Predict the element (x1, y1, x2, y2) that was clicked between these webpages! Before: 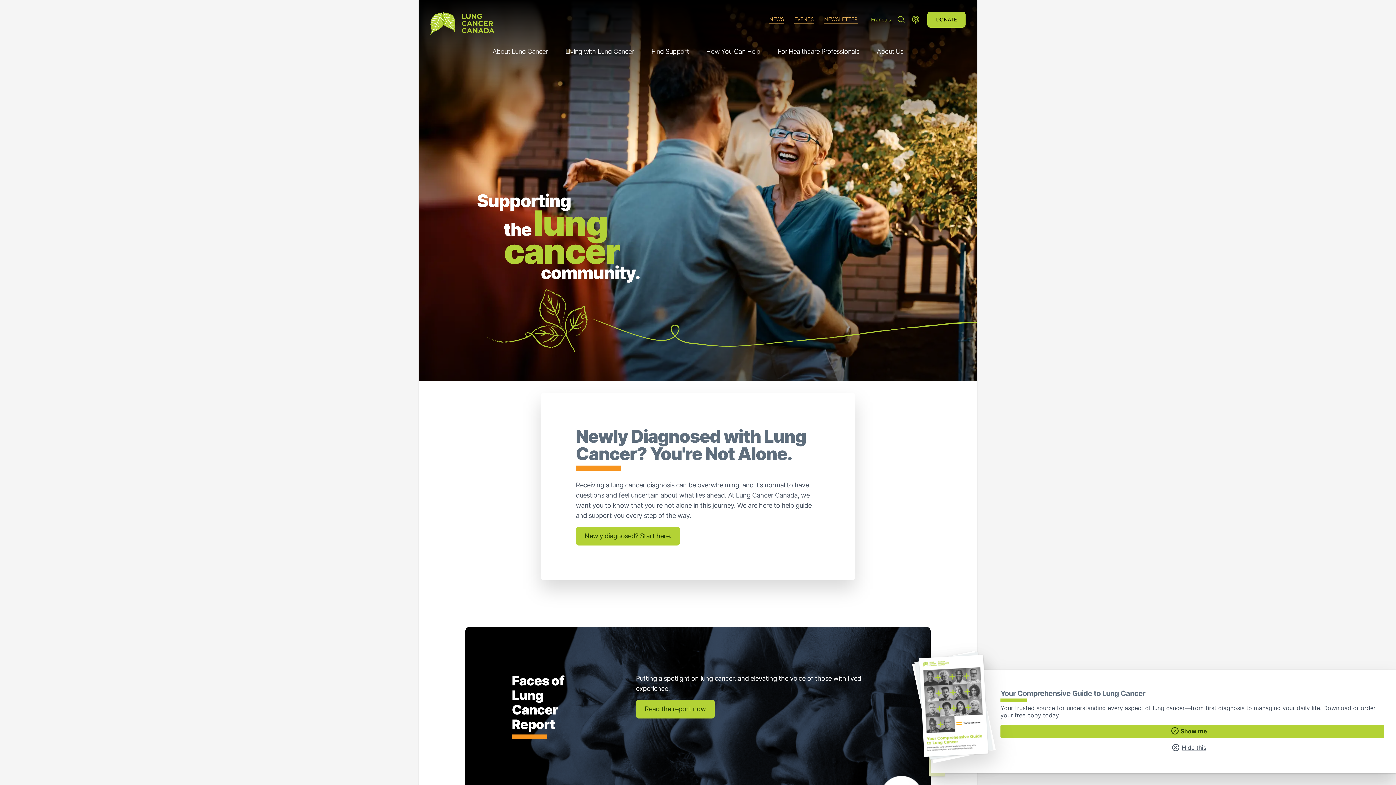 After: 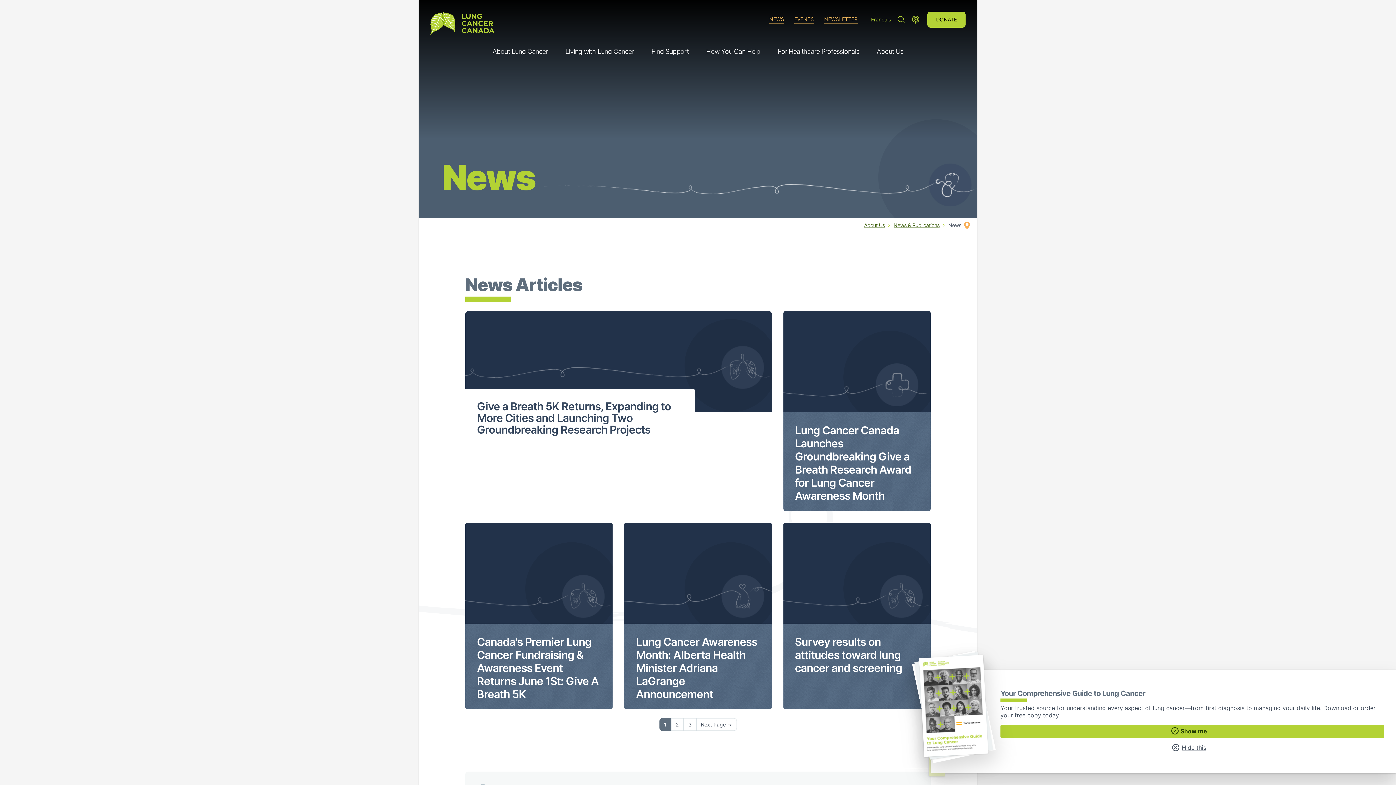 Action: label: NEWS bbox: (769, 15, 784, 23)